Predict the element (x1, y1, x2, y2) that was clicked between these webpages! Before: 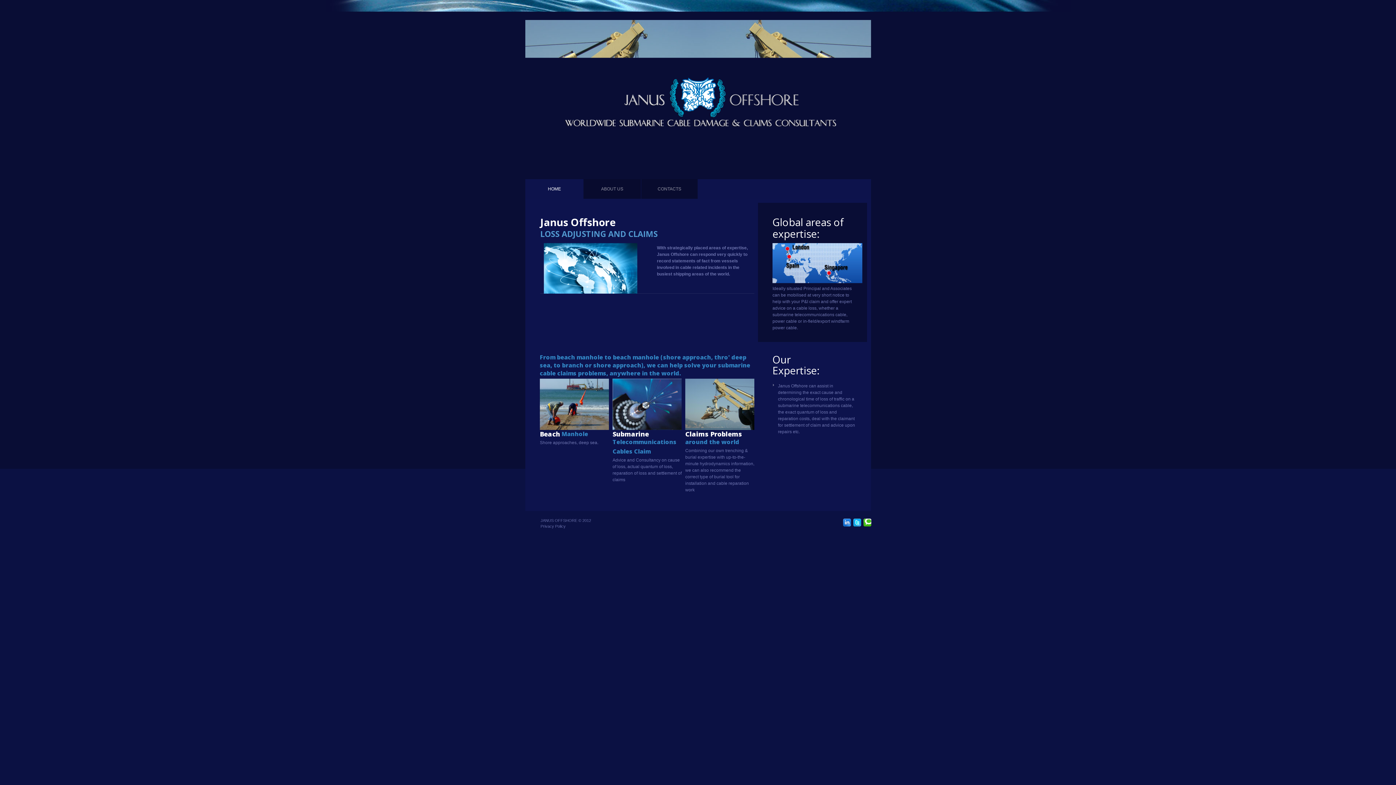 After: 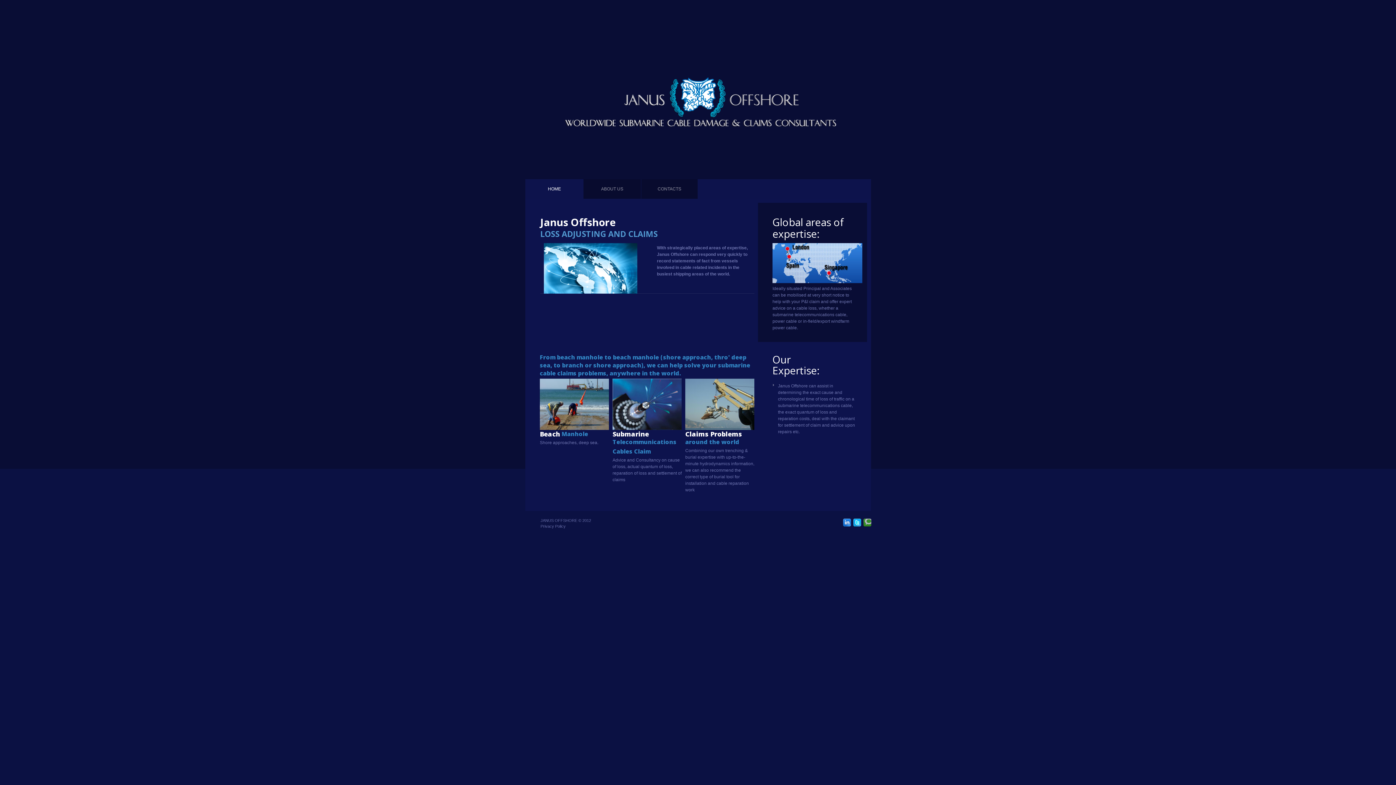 Action: bbox: (863, 518, 871, 526)